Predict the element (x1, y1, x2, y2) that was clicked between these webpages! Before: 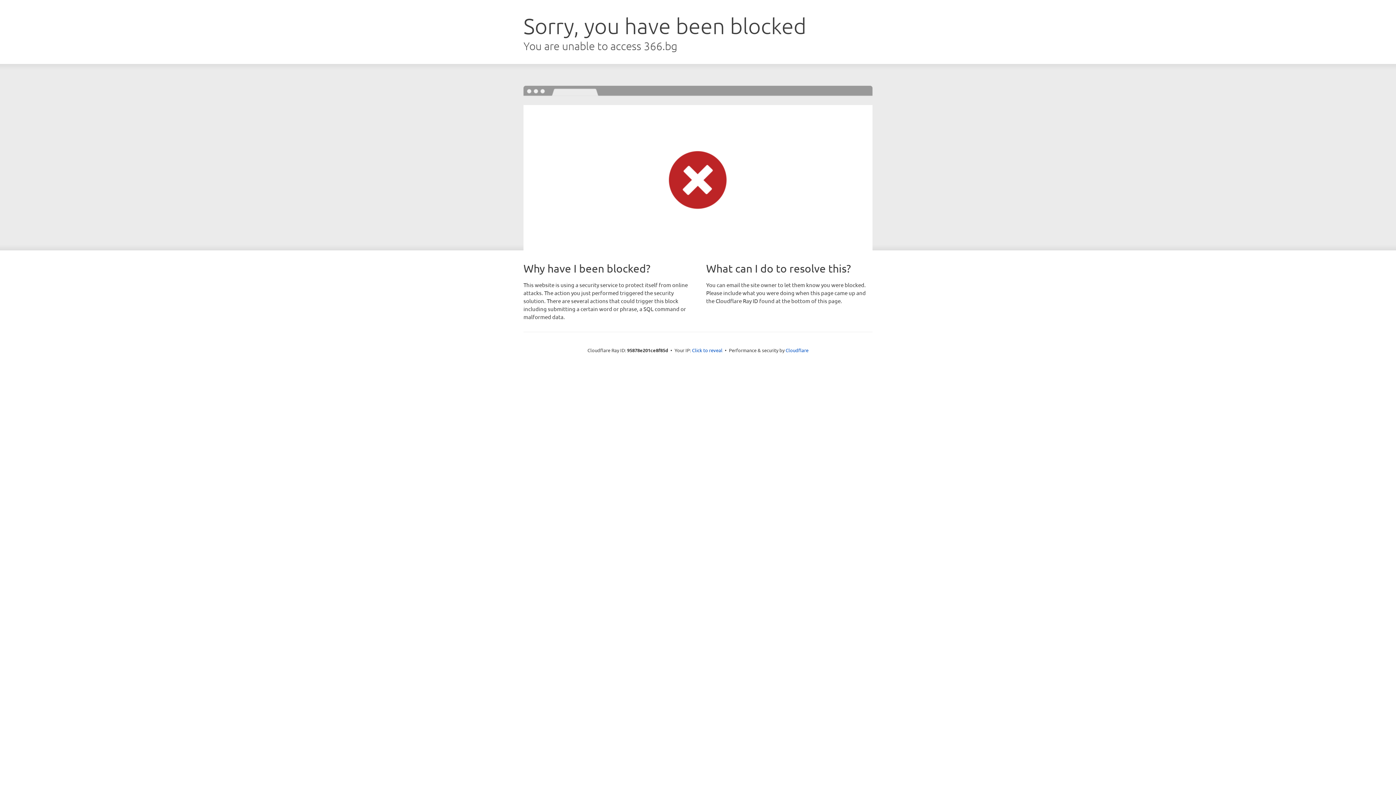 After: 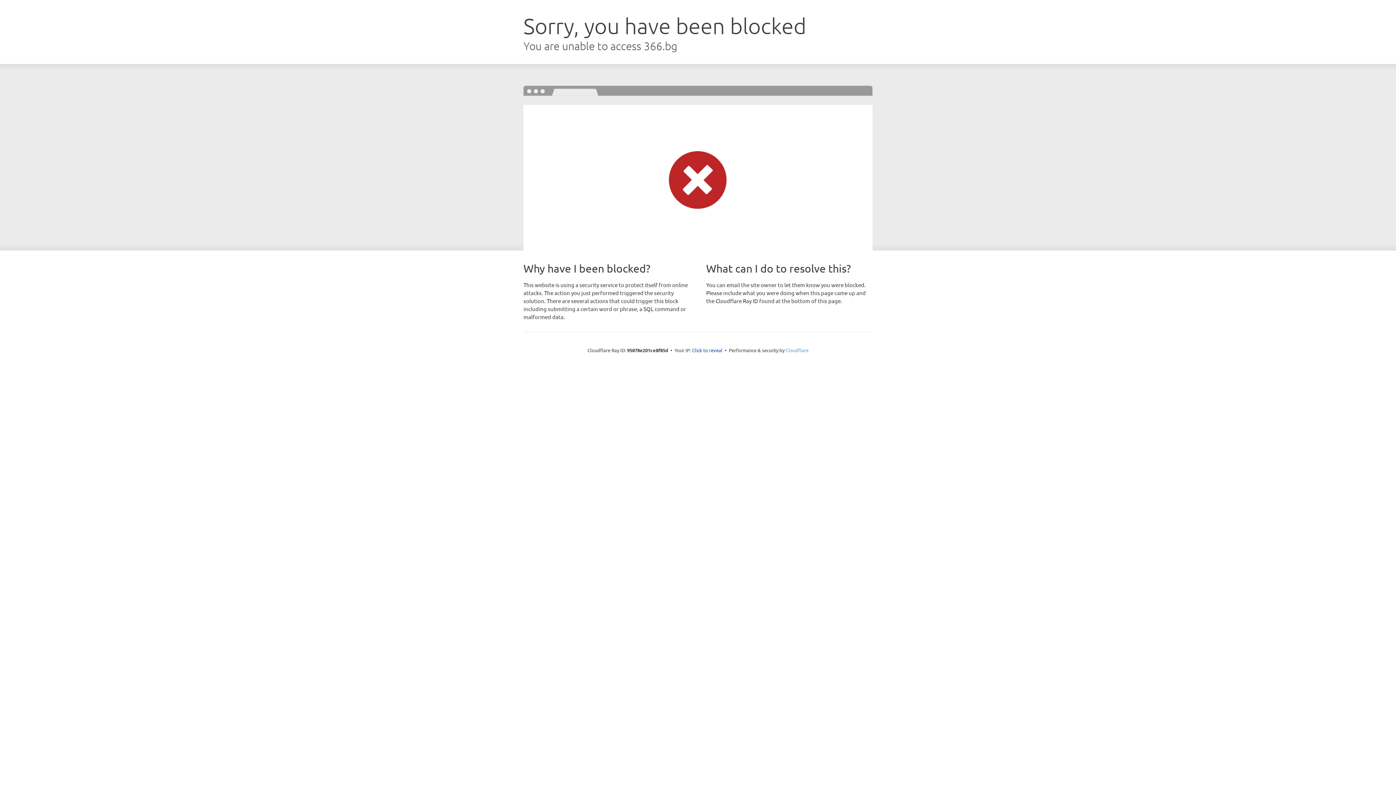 Action: bbox: (785, 347, 808, 353) label: Cloudflare